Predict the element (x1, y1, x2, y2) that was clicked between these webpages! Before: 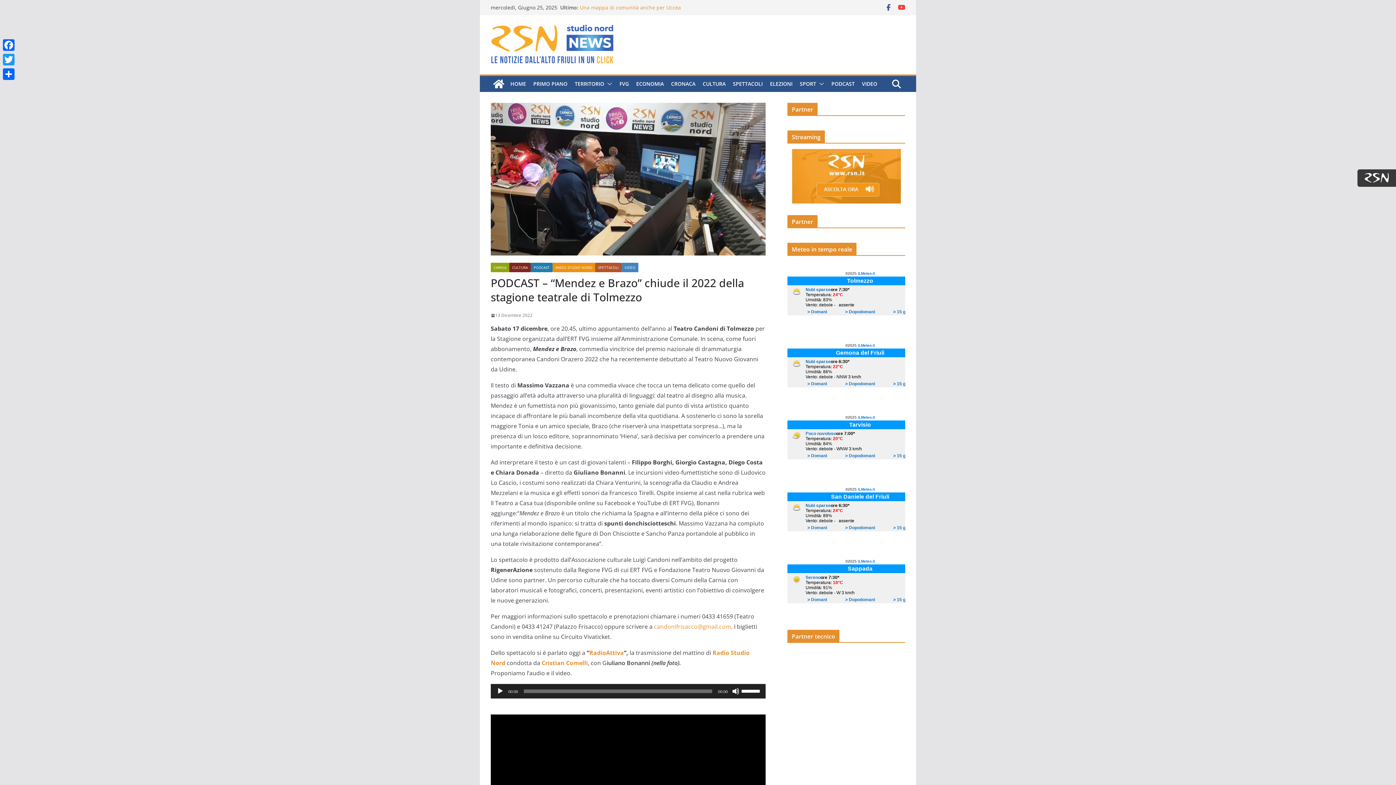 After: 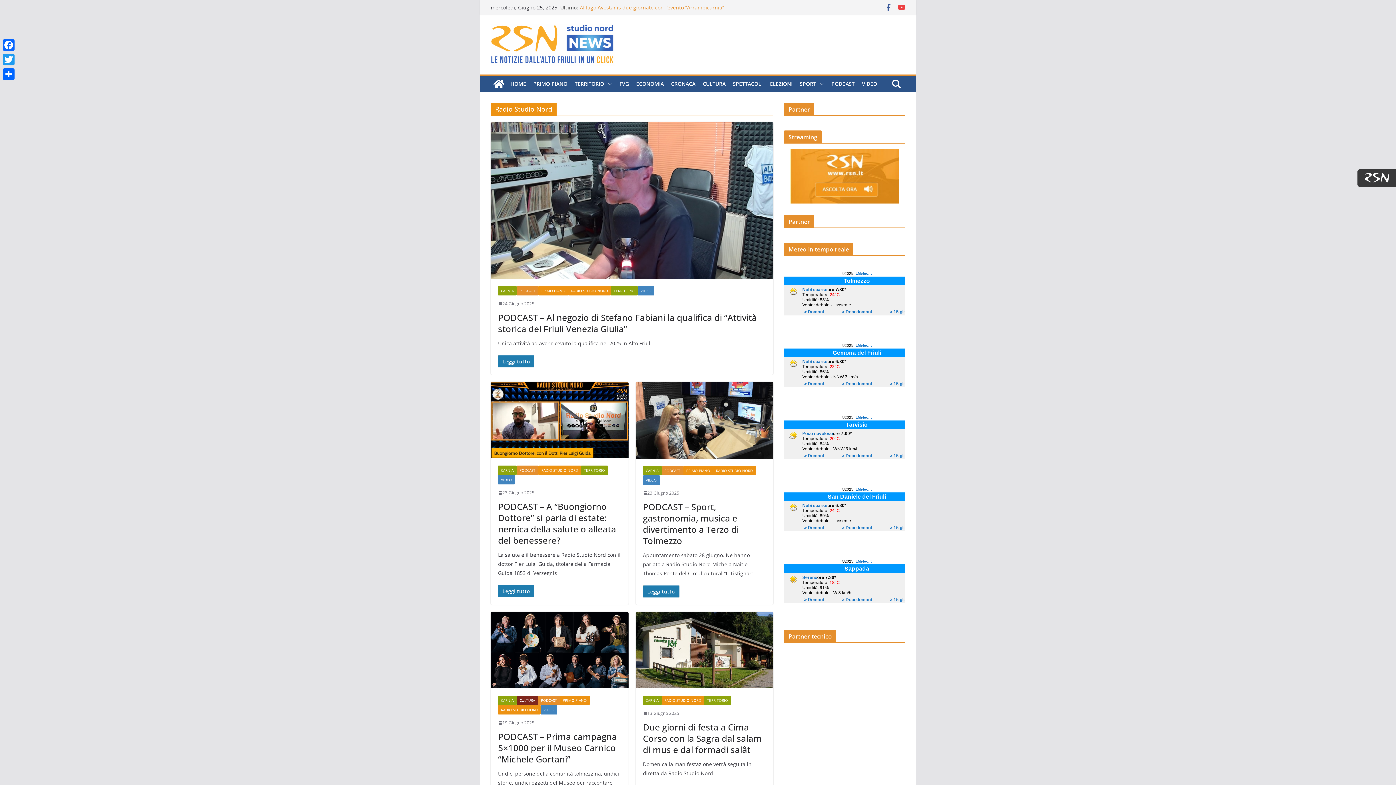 Action: label: RADIO STUDIO NORD bbox: (552, 262, 595, 272)